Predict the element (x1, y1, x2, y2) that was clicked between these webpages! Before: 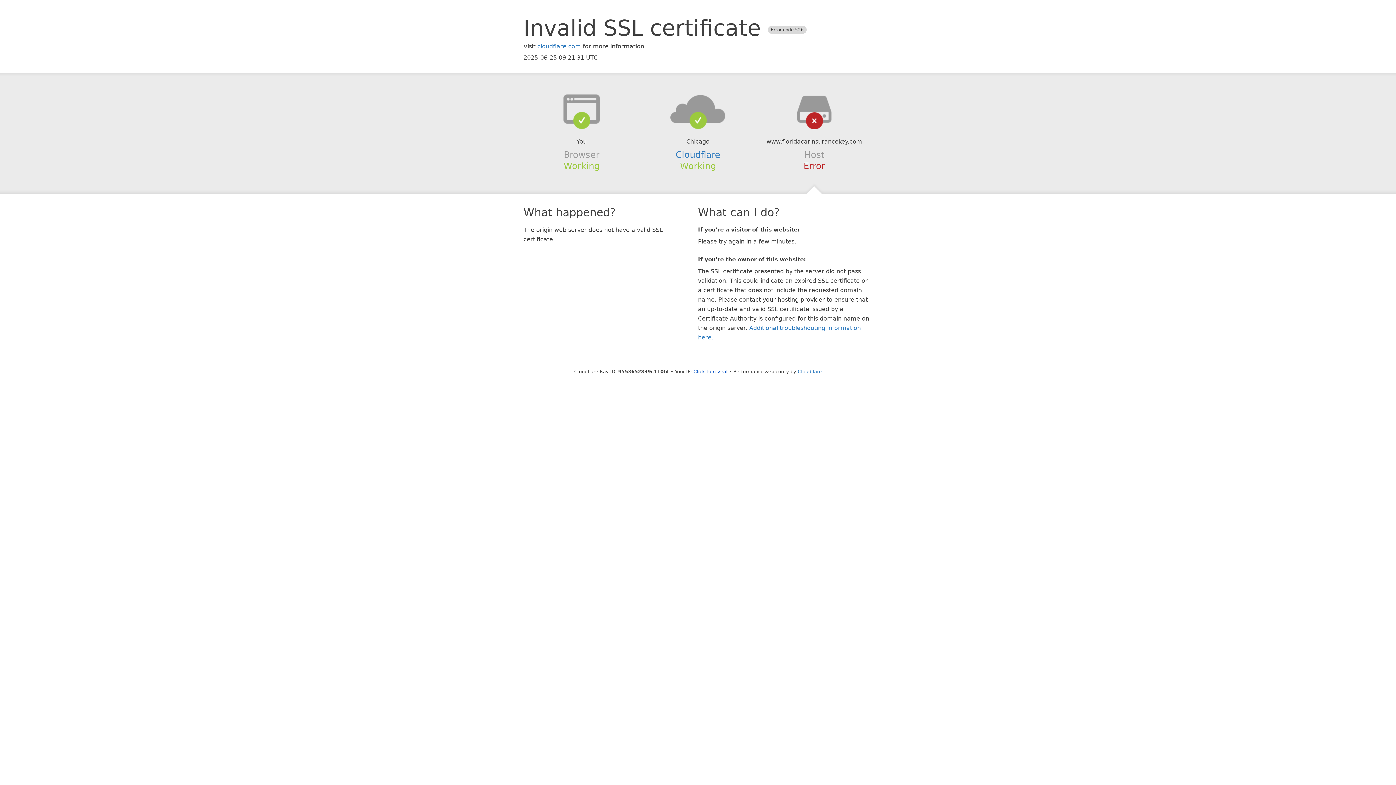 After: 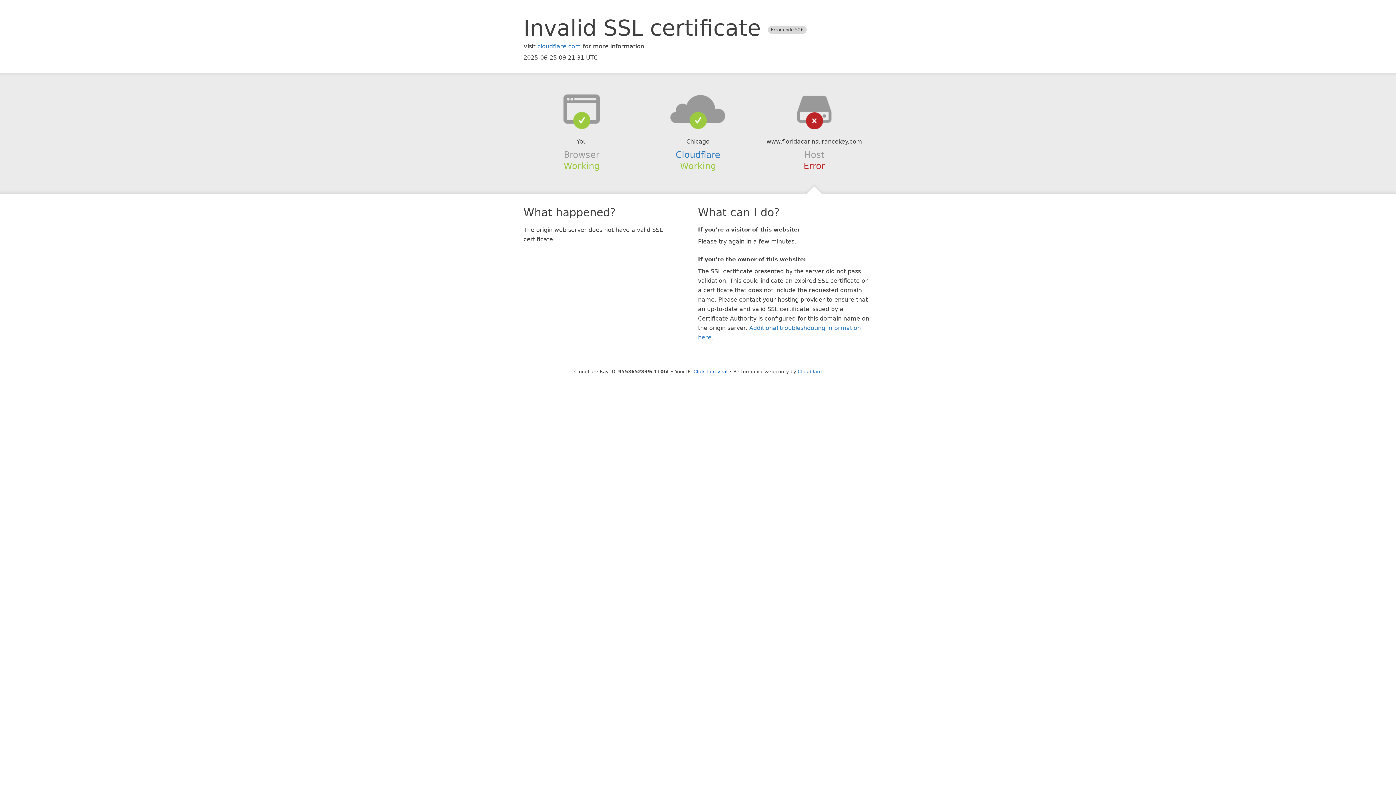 Action: bbox: (639, 94, 756, 123)